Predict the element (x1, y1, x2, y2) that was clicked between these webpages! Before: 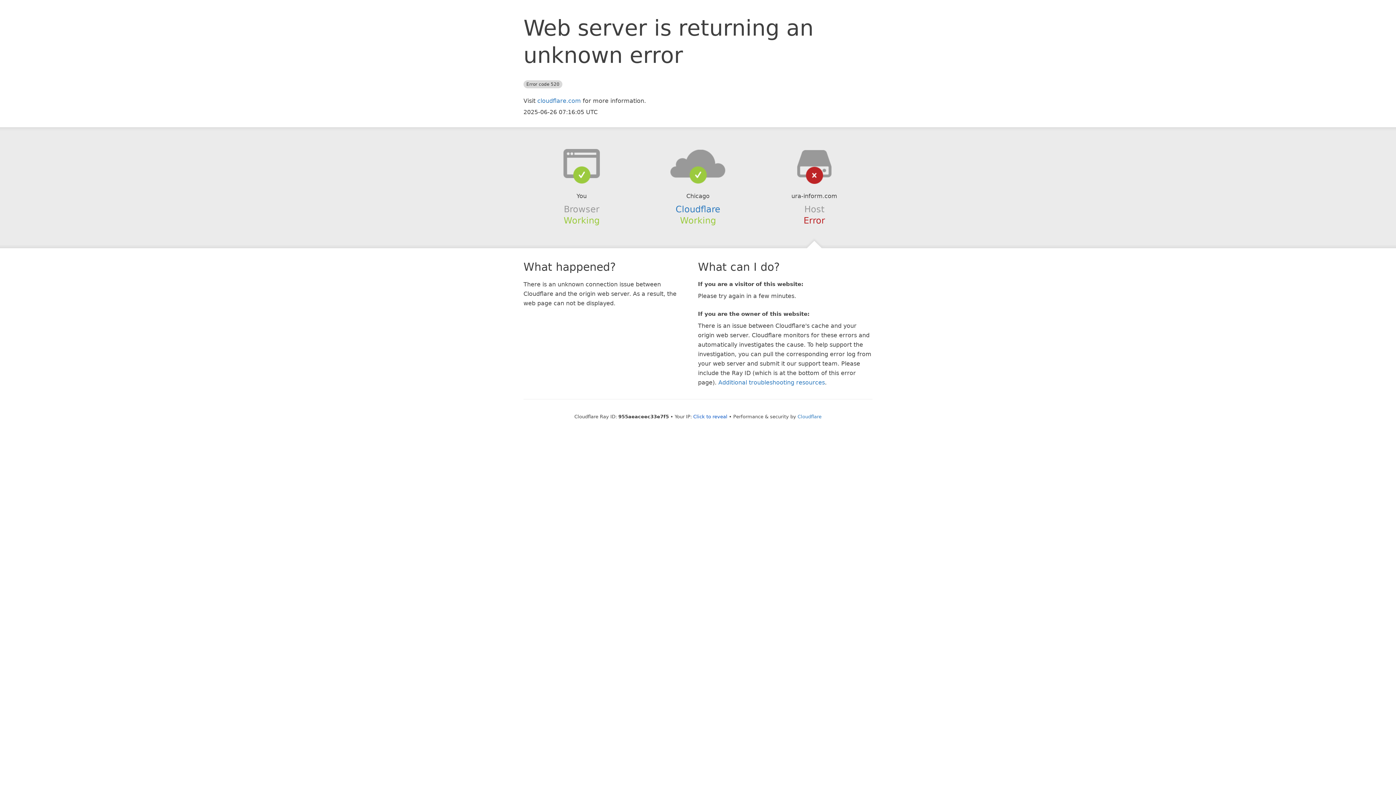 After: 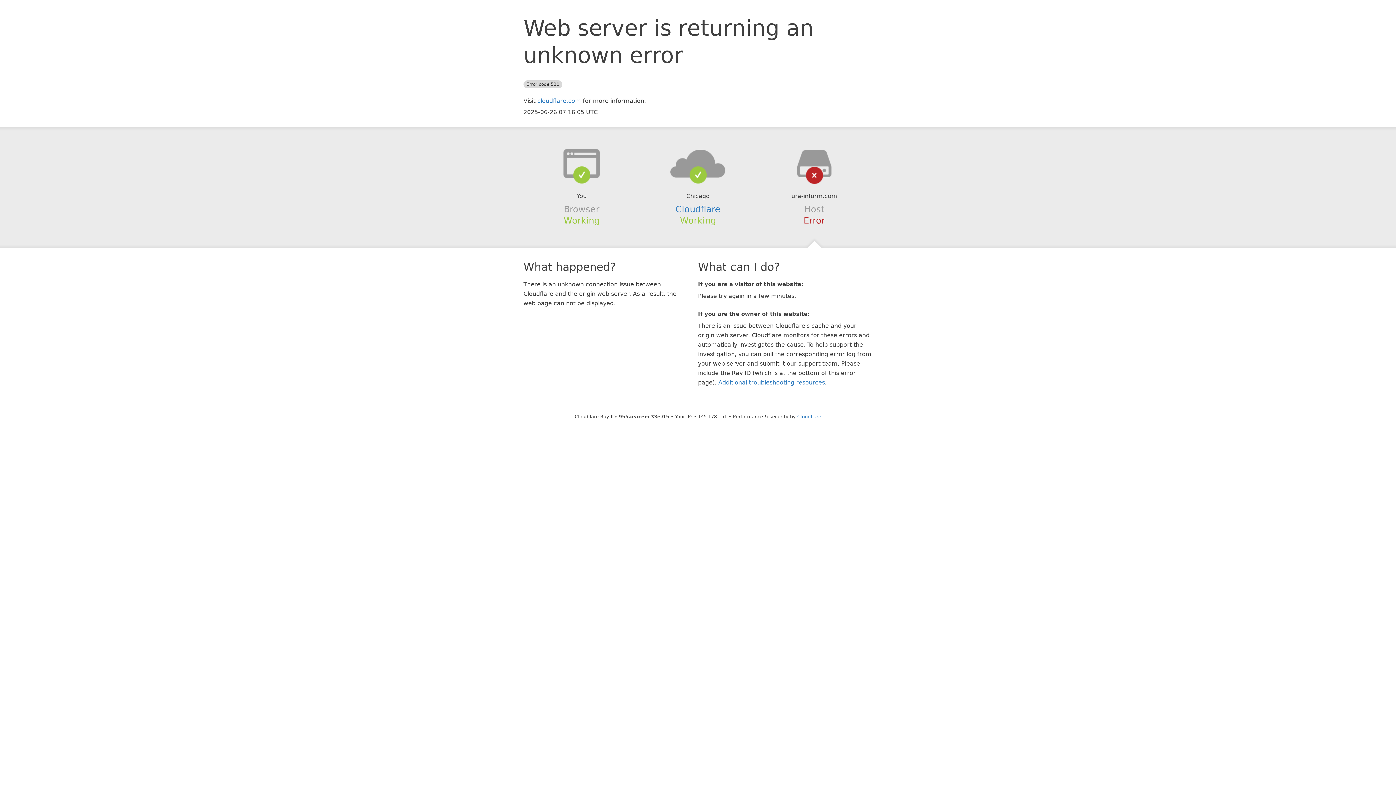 Action: label: Click to reveal bbox: (693, 414, 727, 419)